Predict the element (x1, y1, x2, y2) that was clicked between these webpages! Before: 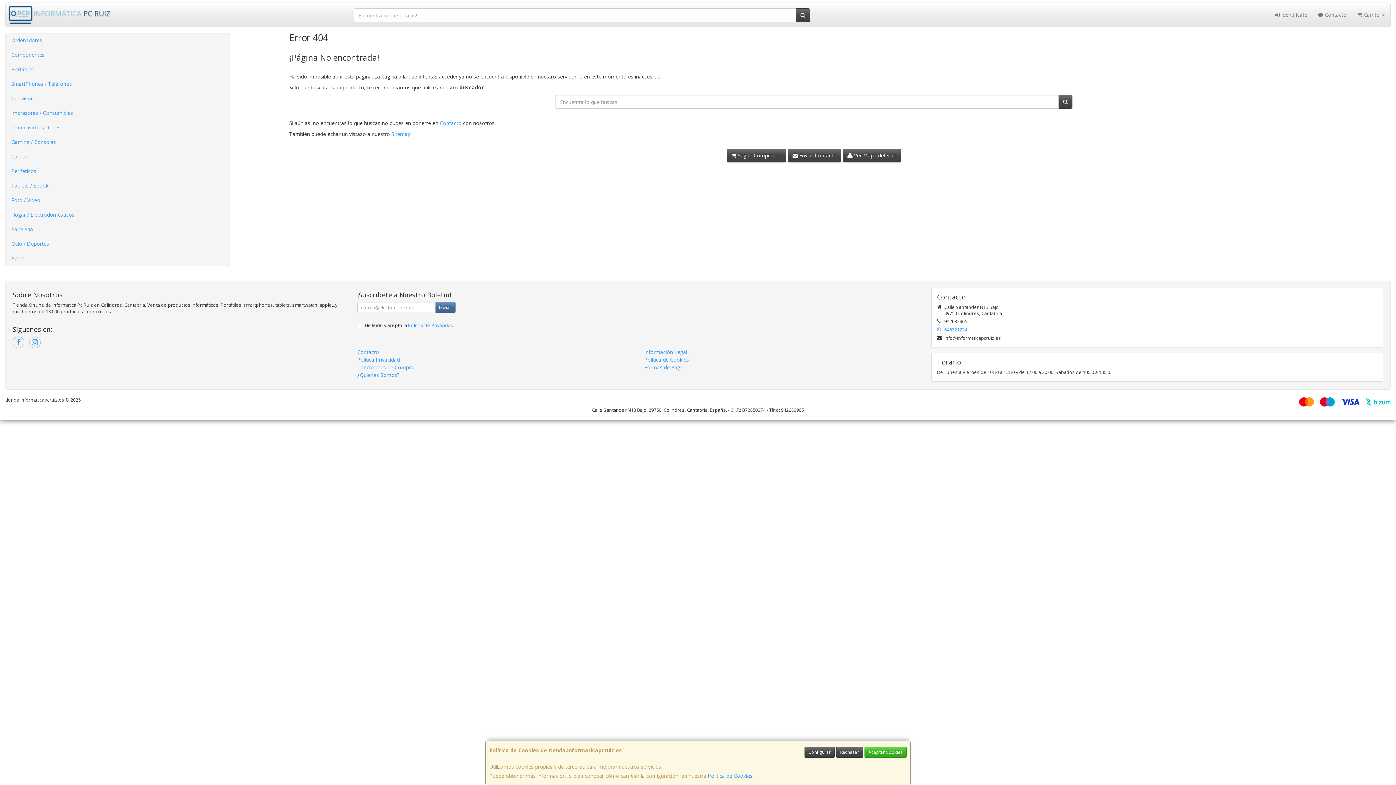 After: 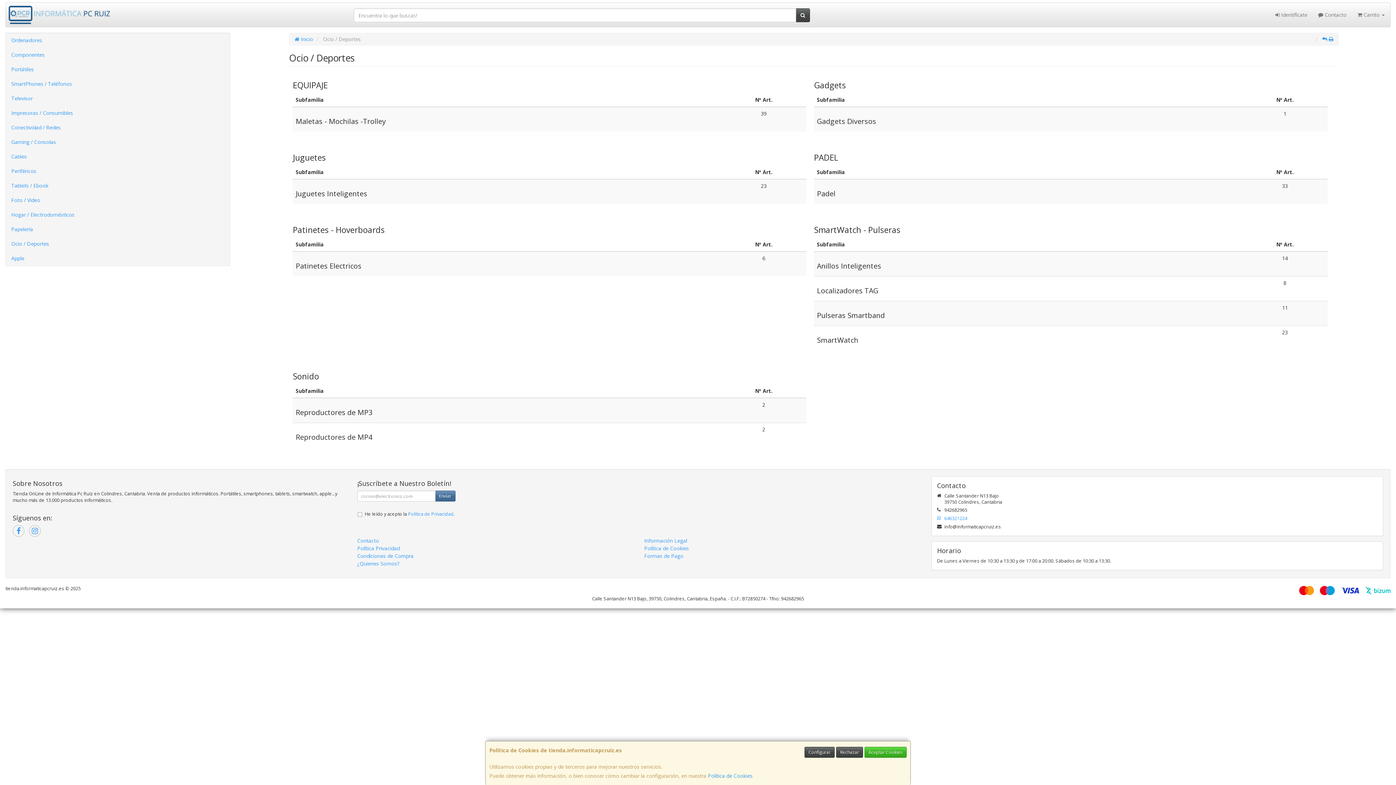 Action: bbox: (5, 236, 229, 251) label: Ocio / Deportes